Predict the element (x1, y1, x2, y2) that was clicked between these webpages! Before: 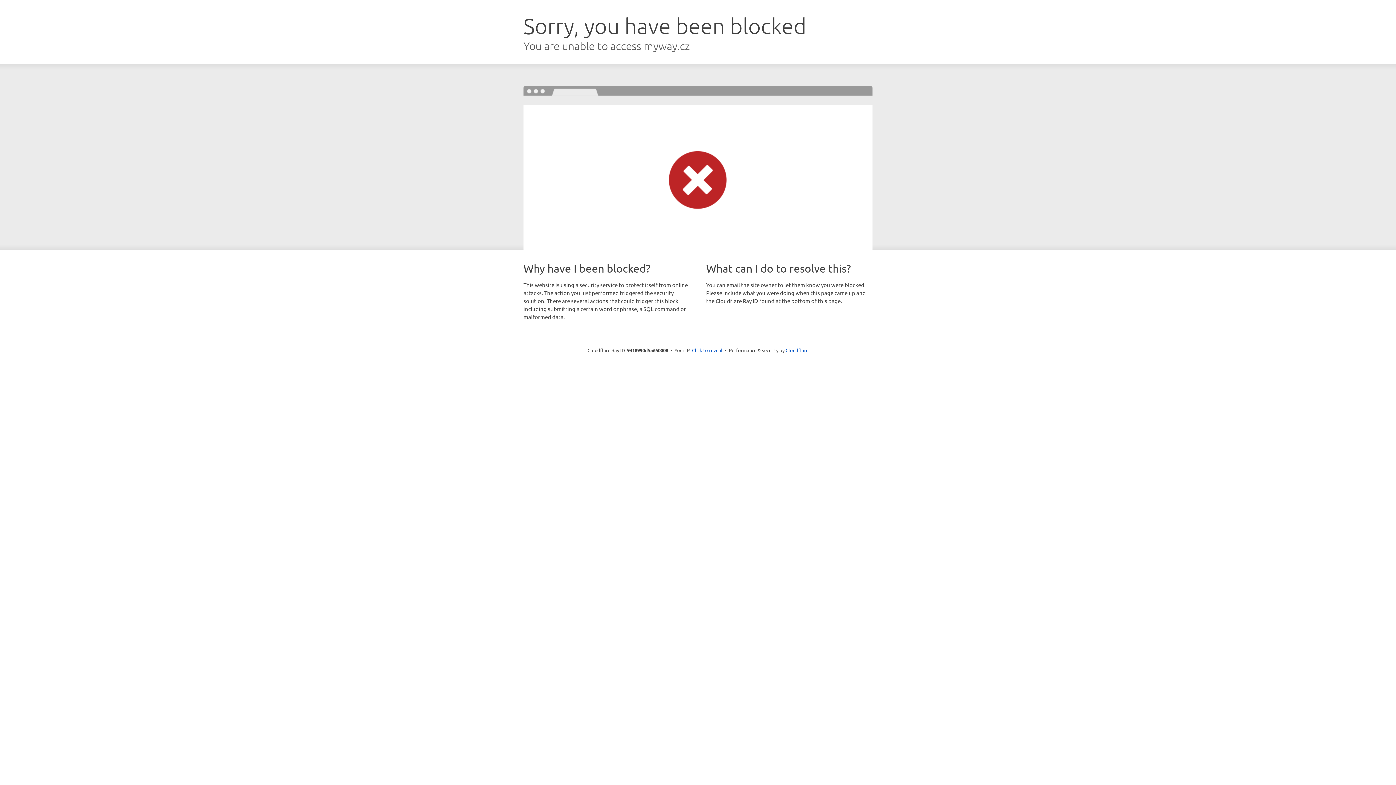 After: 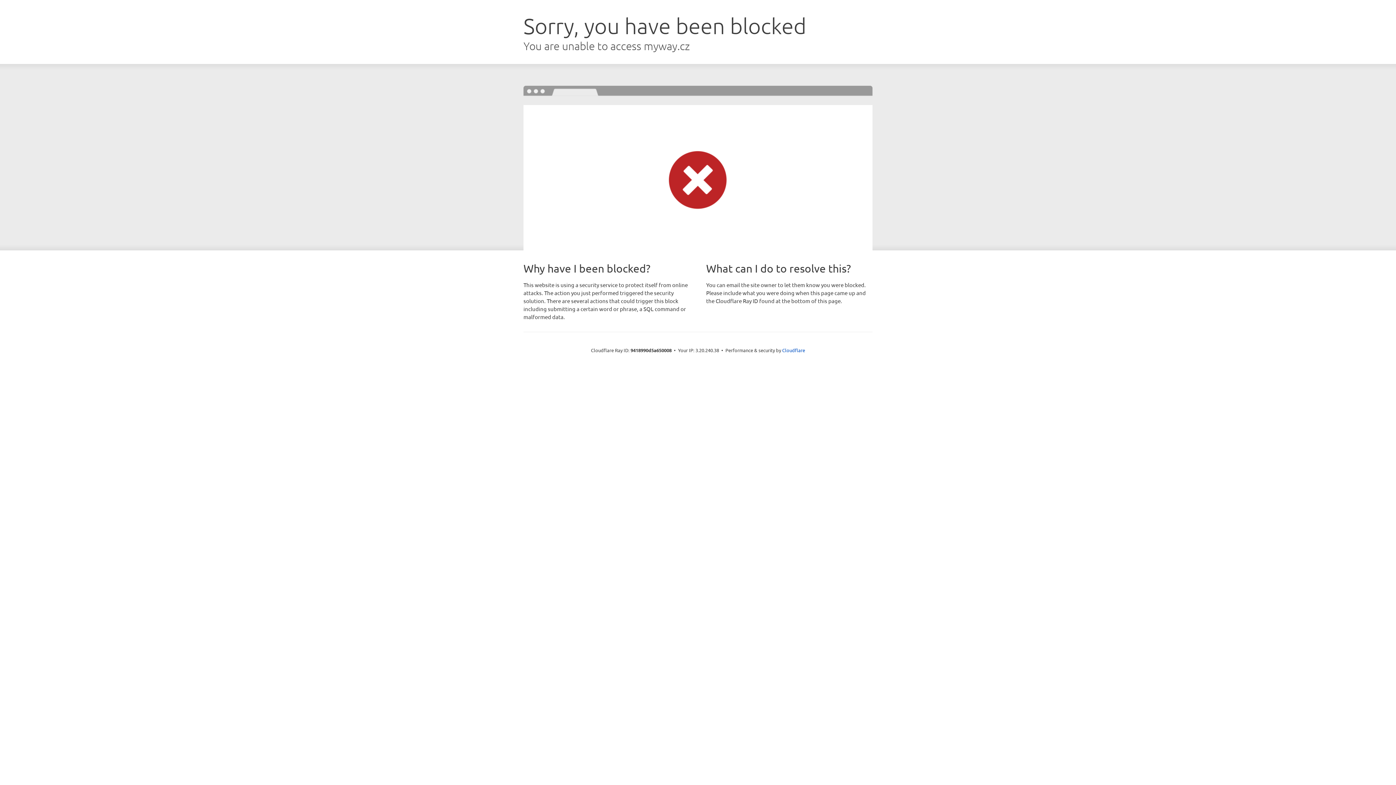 Action: bbox: (692, 346, 722, 353) label: Click to reveal